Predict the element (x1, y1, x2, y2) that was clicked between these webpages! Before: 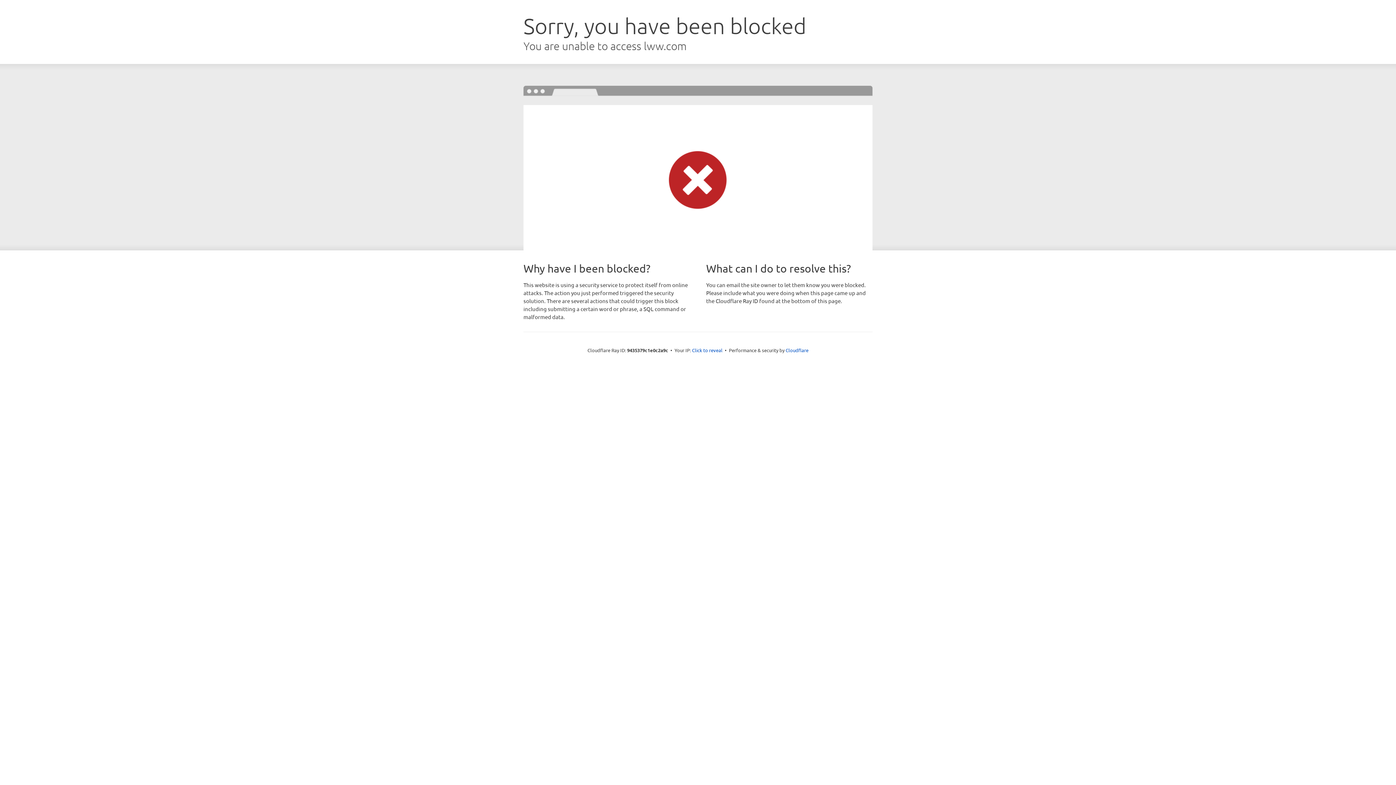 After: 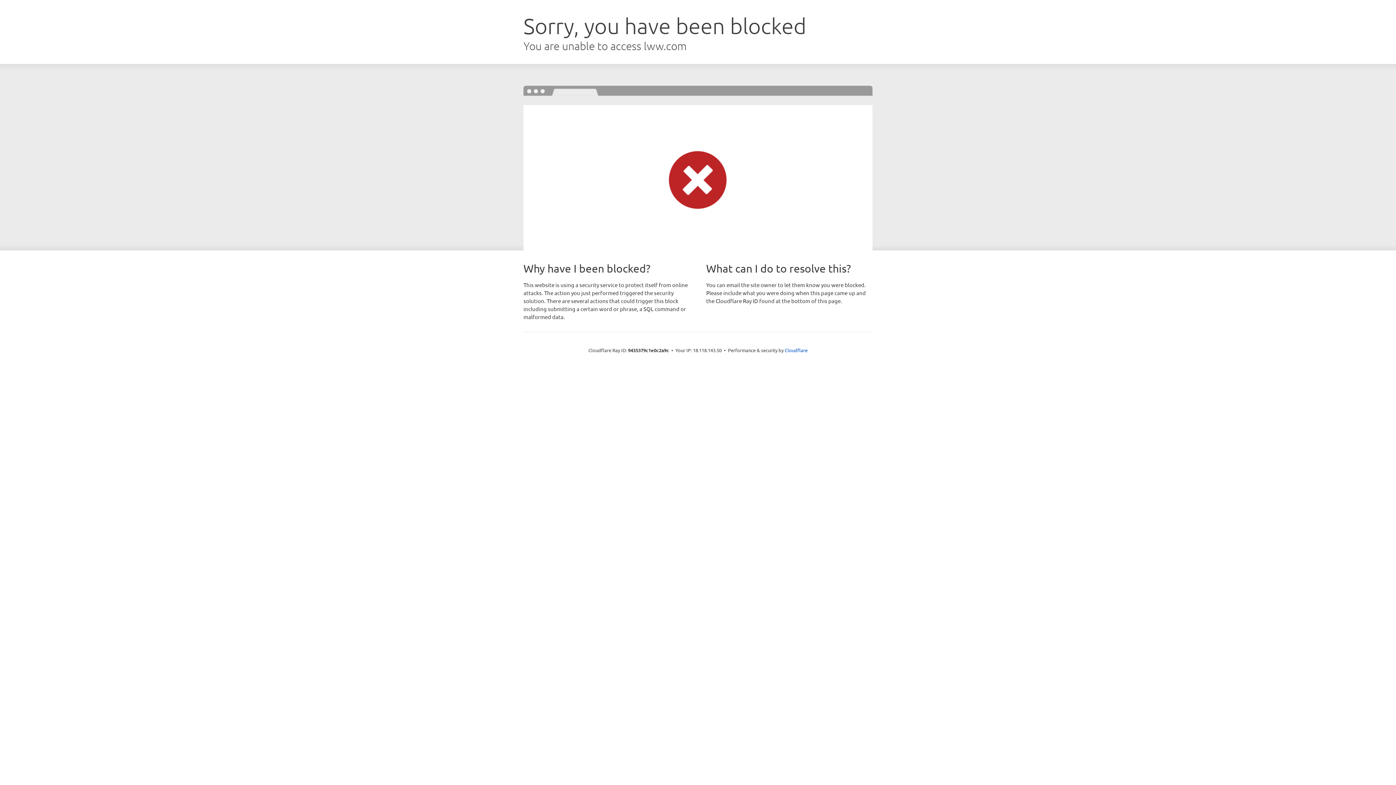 Action: bbox: (692, 346, 722, 353) label: Click to reveal